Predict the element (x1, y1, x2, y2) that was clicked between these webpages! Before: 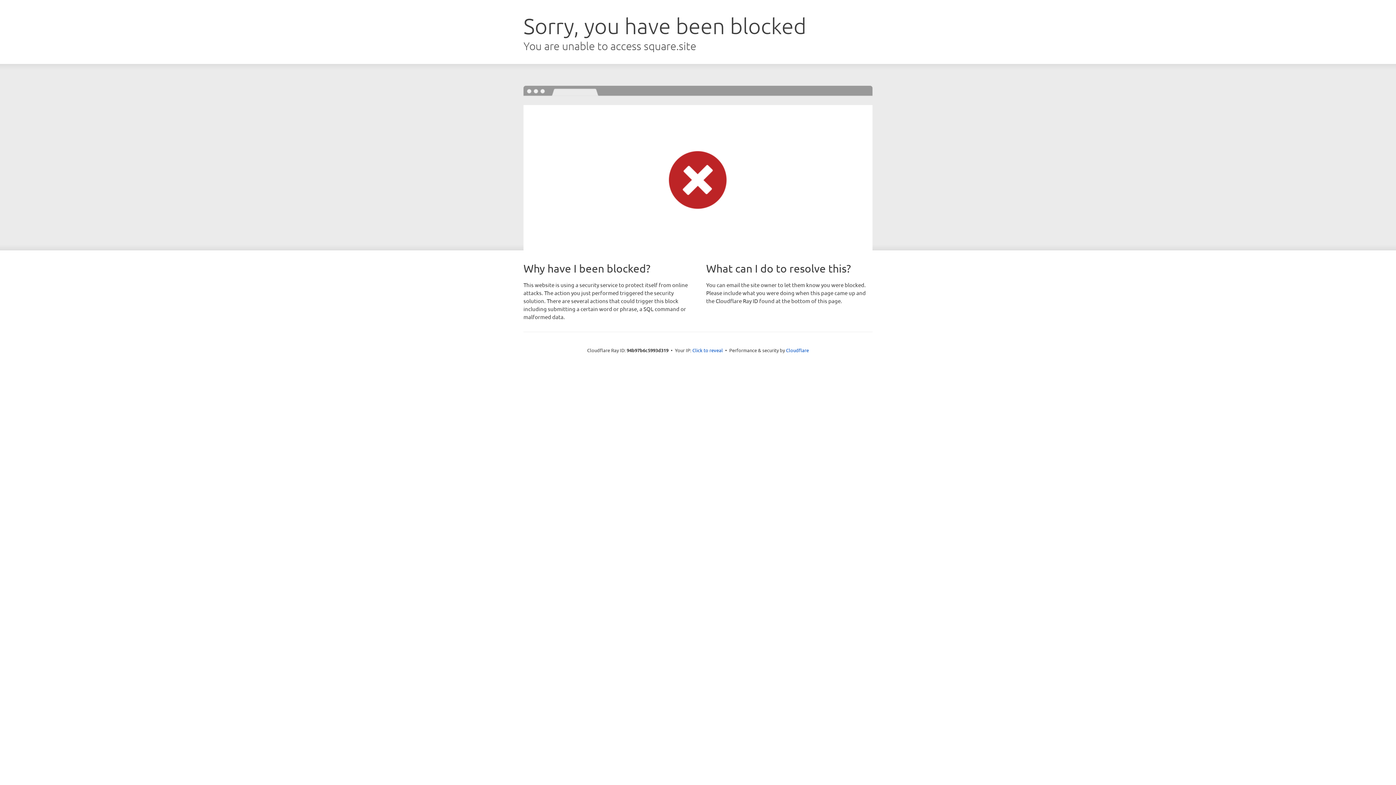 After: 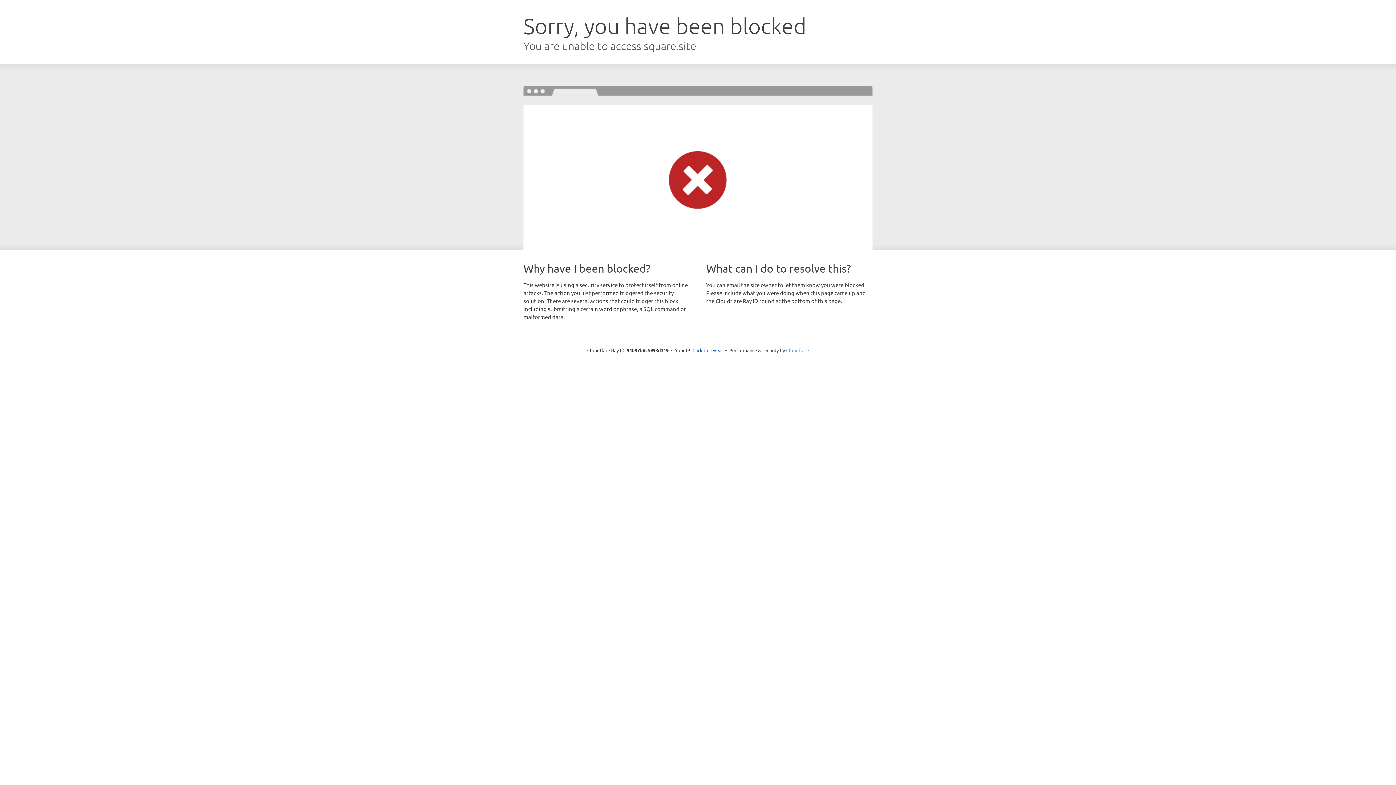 Action: bbox: (786, 347, 809, 353) label: Cloudflare